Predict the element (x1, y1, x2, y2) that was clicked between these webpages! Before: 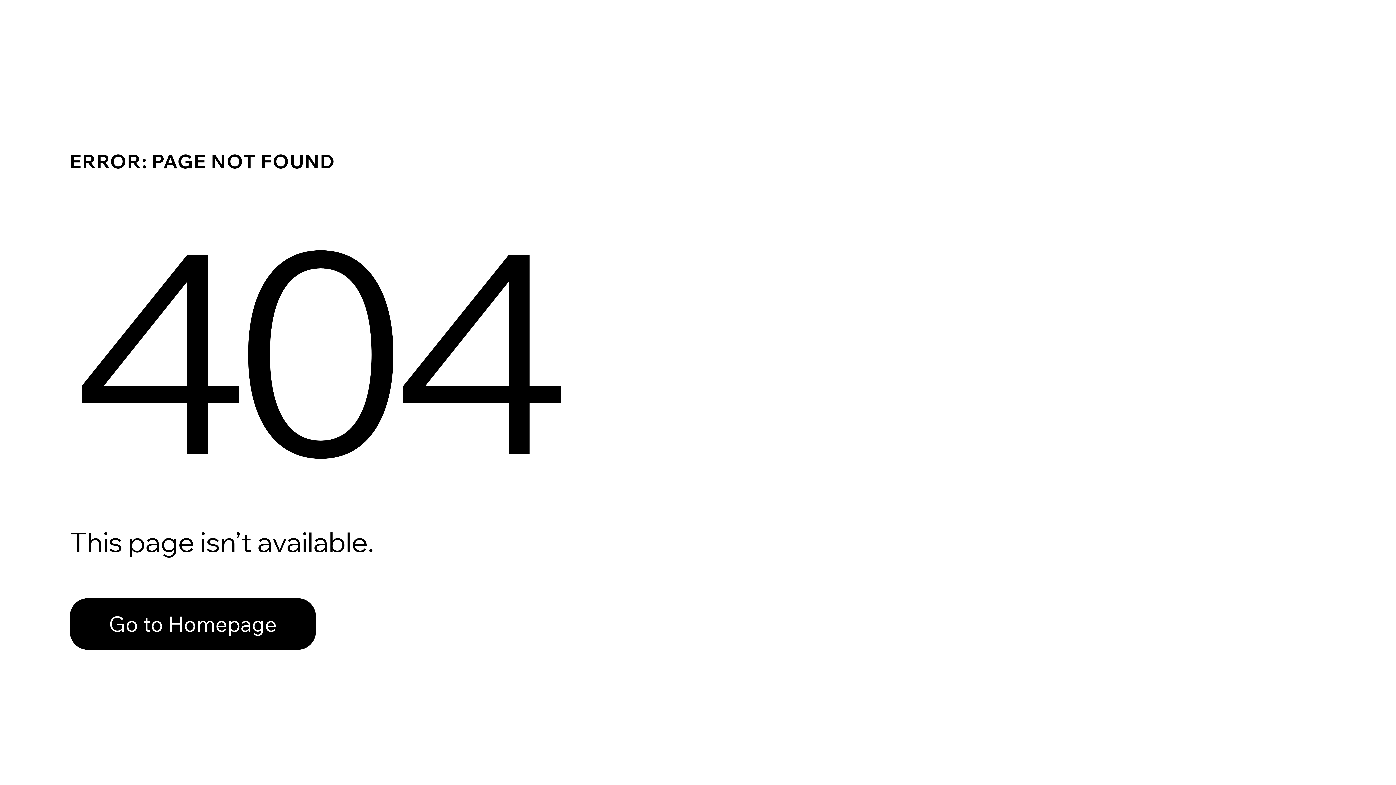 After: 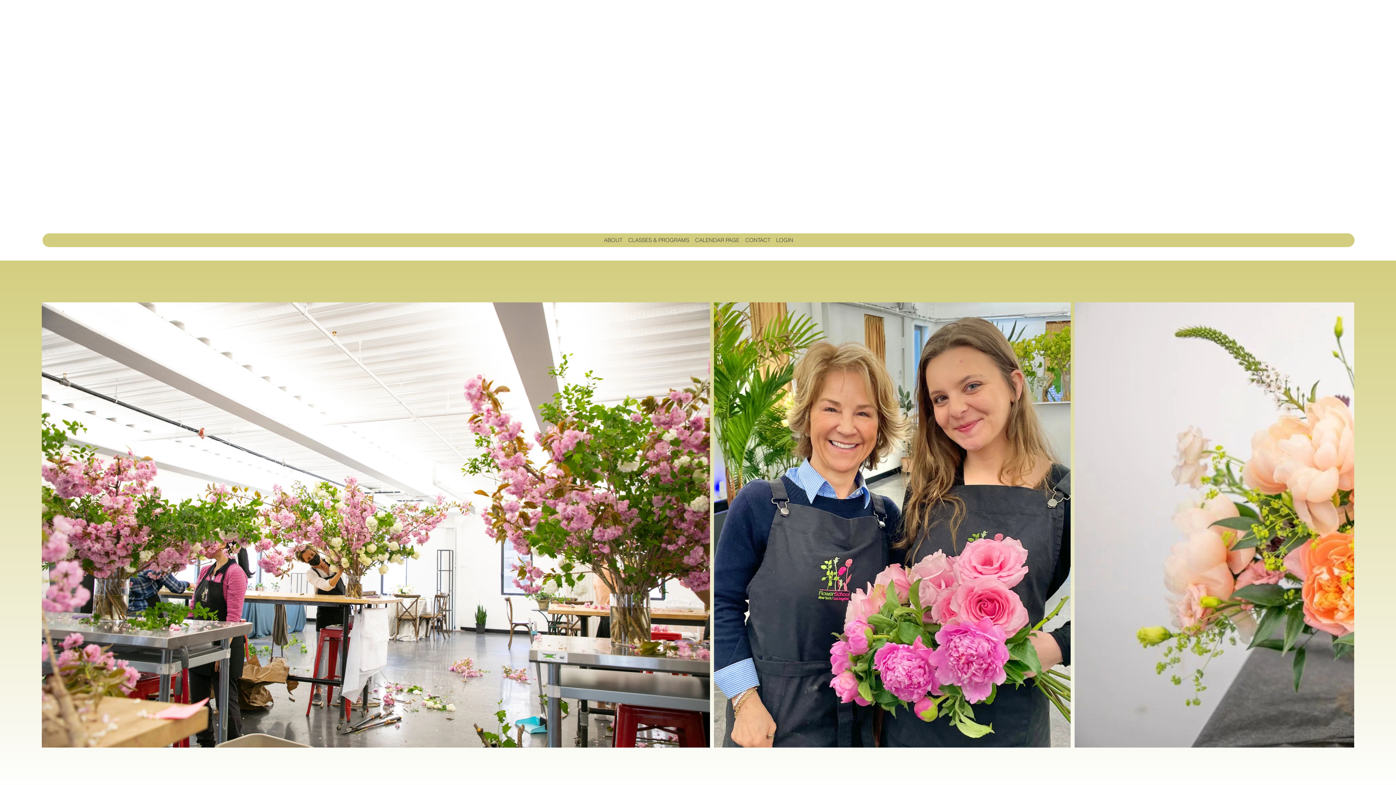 Action: label: Go to Homepage bbox: (69, 598, 316, 650)